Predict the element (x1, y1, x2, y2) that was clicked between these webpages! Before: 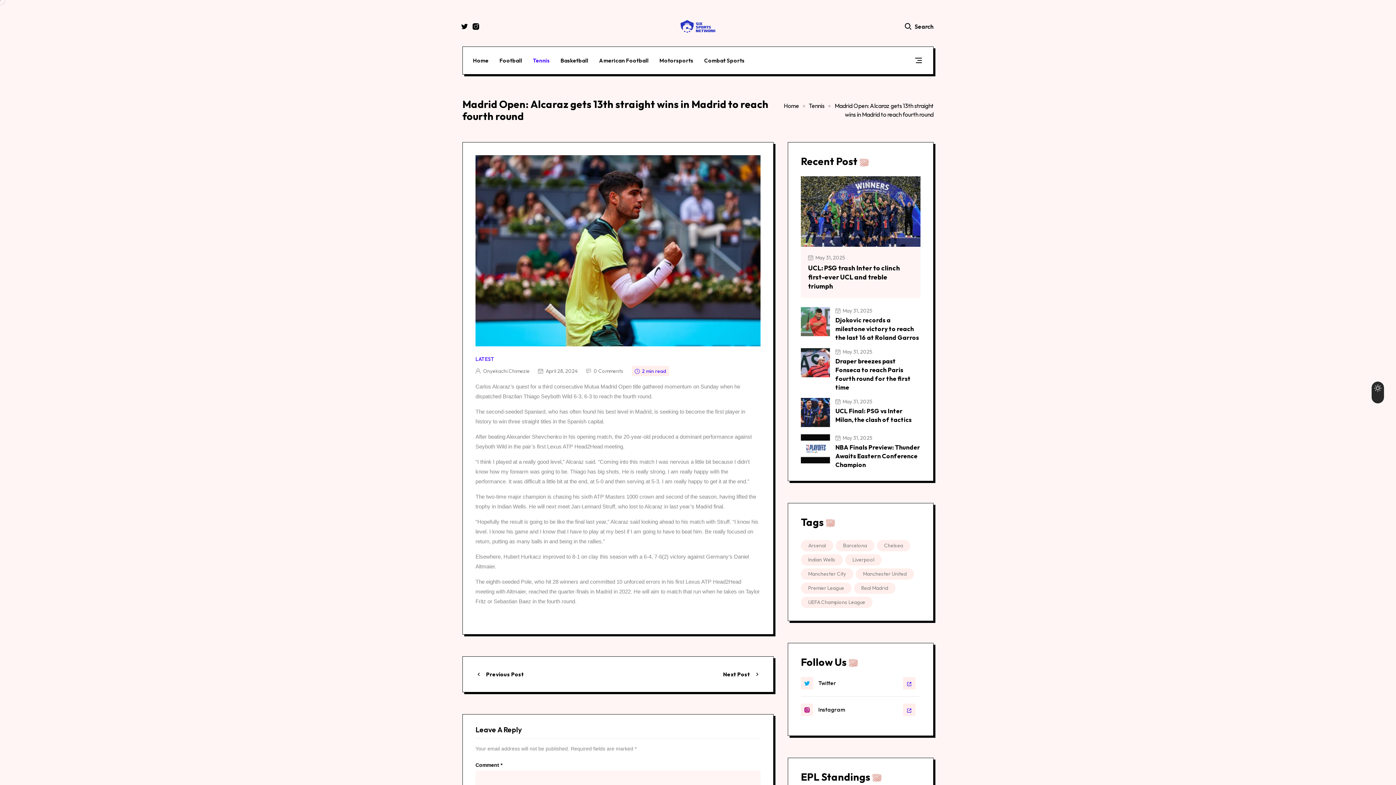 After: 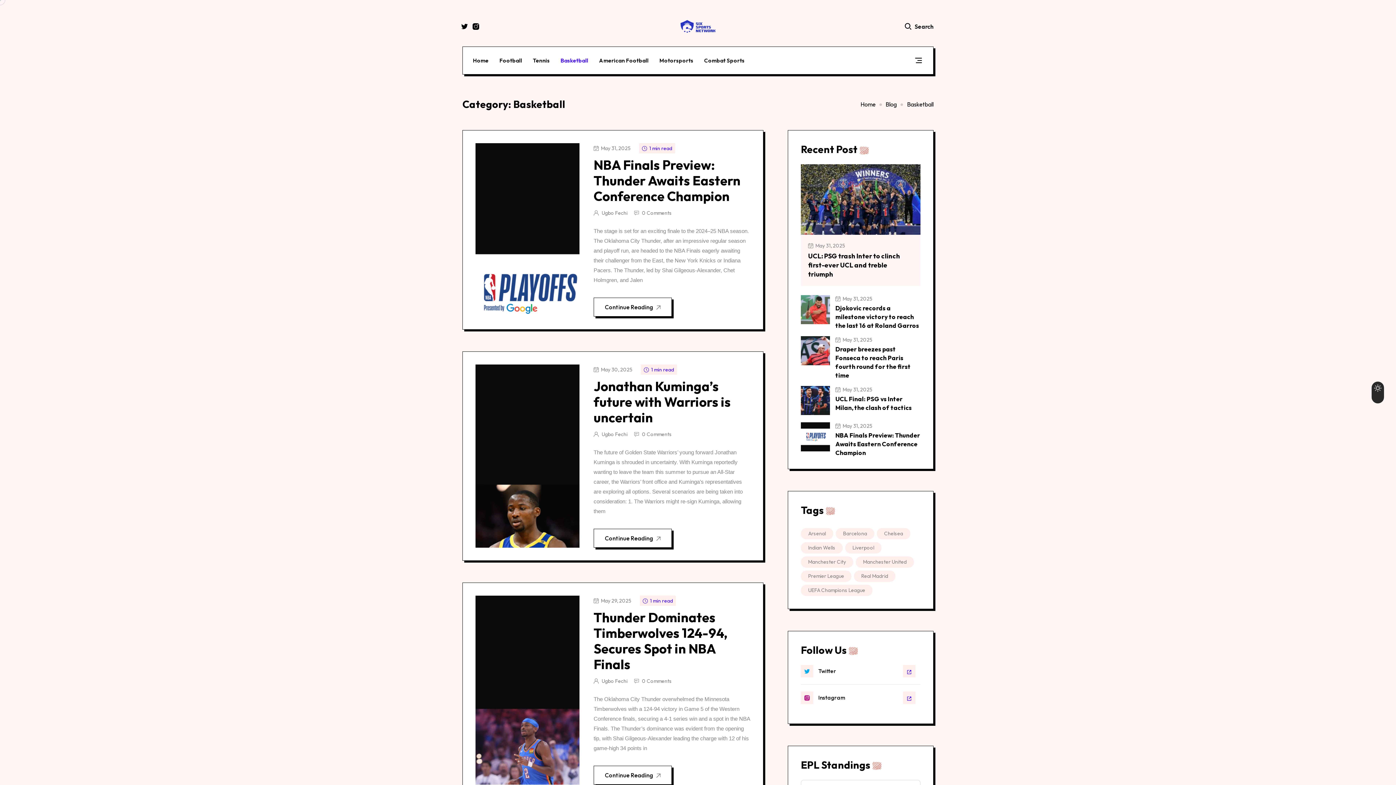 Action: bbox: (560, 48, 588, 72) label: Basketball